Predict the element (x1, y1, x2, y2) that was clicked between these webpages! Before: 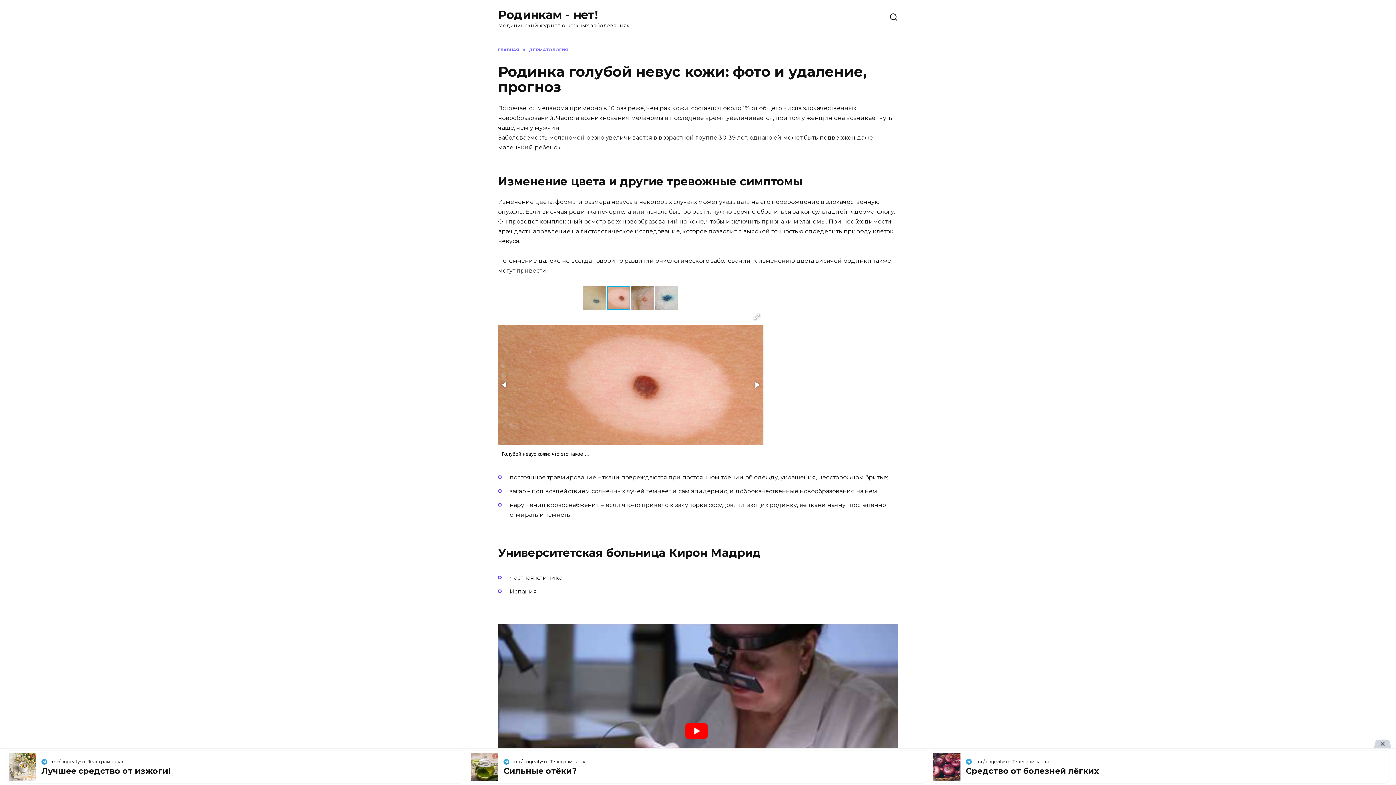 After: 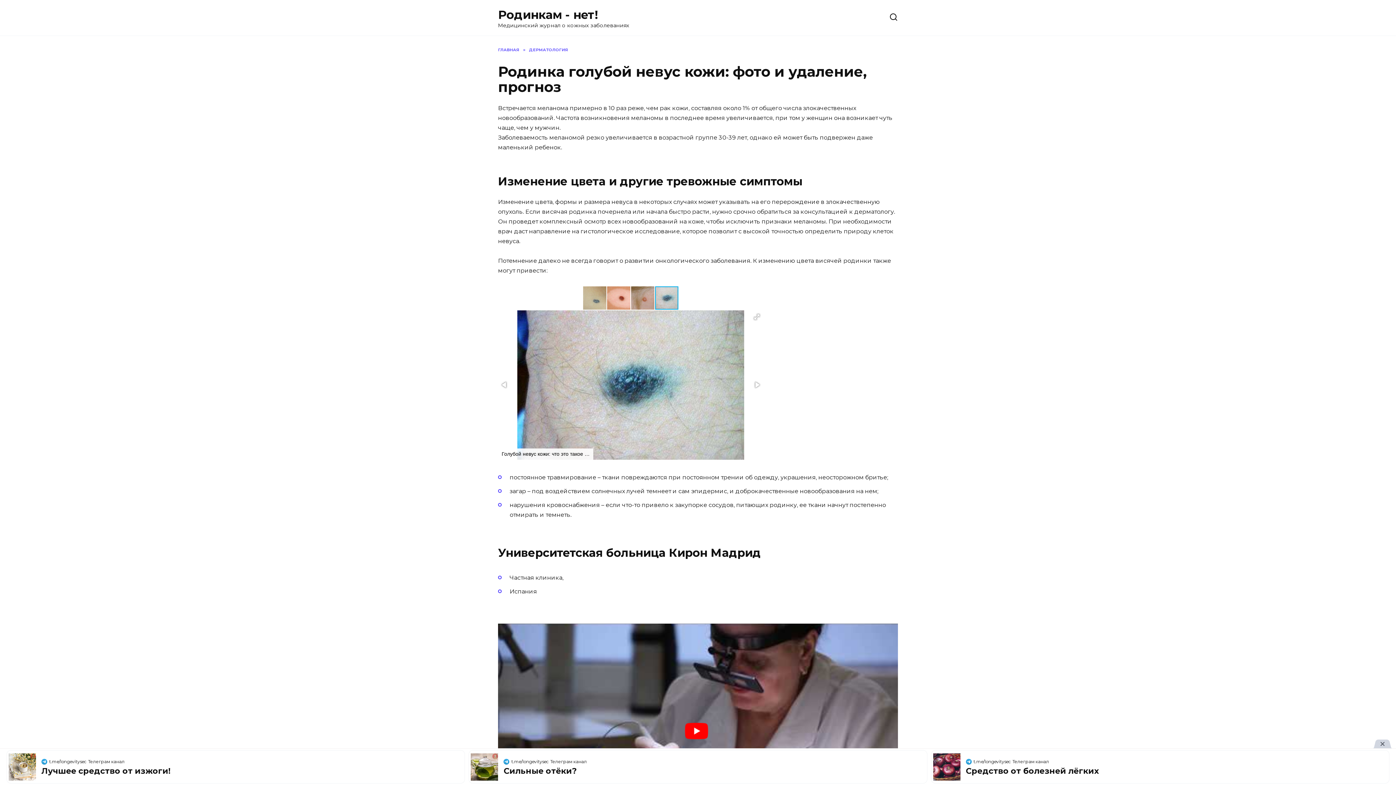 Action: bbox: (655, 285, 678, 310)